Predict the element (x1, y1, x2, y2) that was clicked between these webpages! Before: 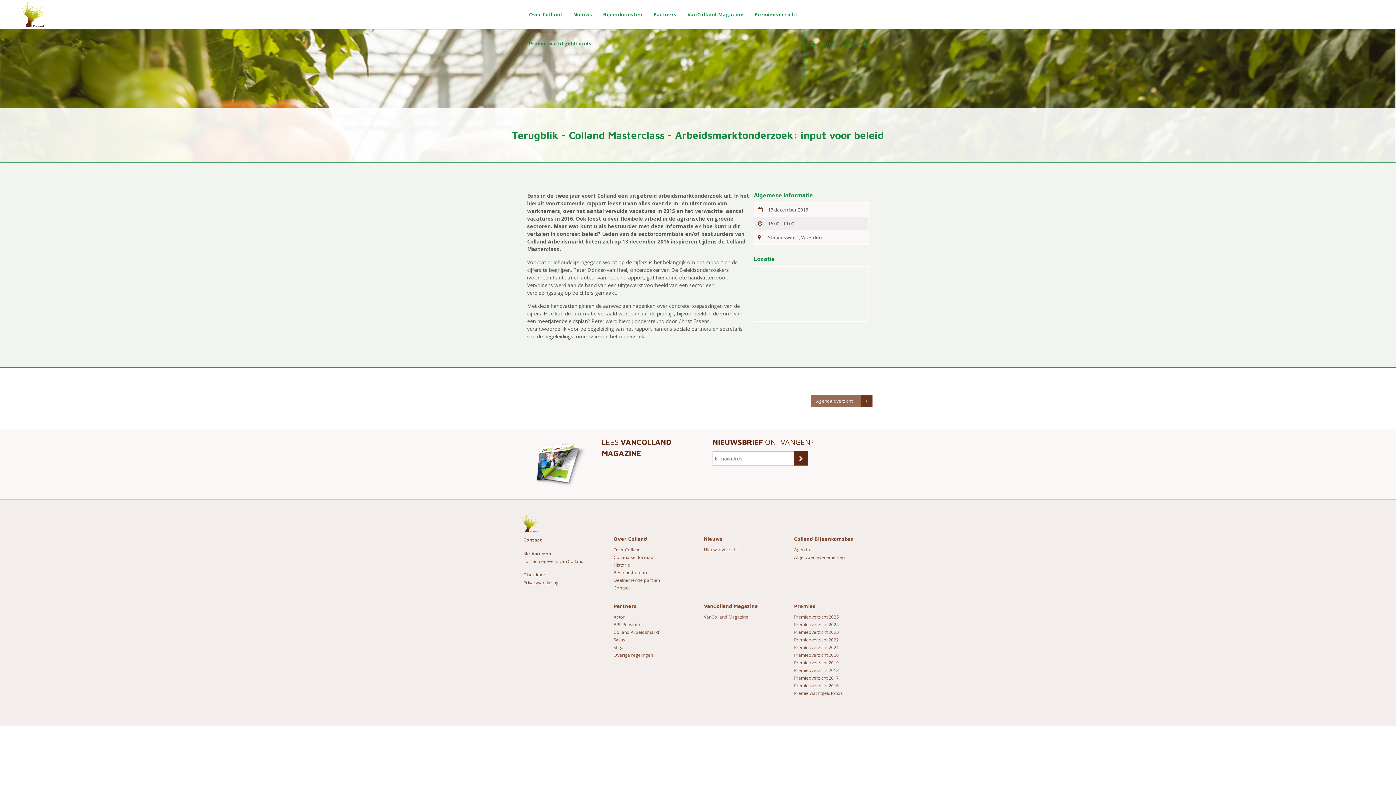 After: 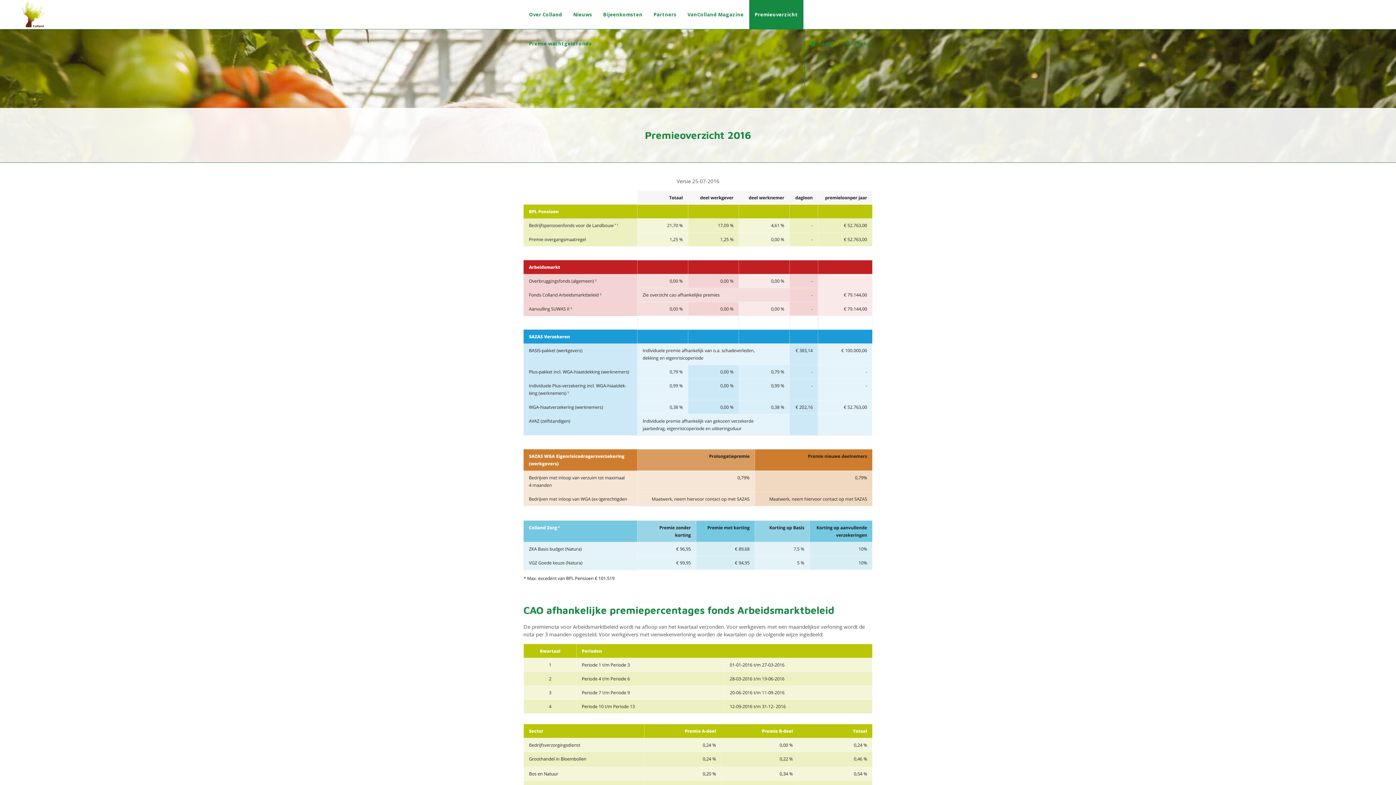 Action: bbox: (794, 682, 839, 689) label: Premieoverzicht 2016